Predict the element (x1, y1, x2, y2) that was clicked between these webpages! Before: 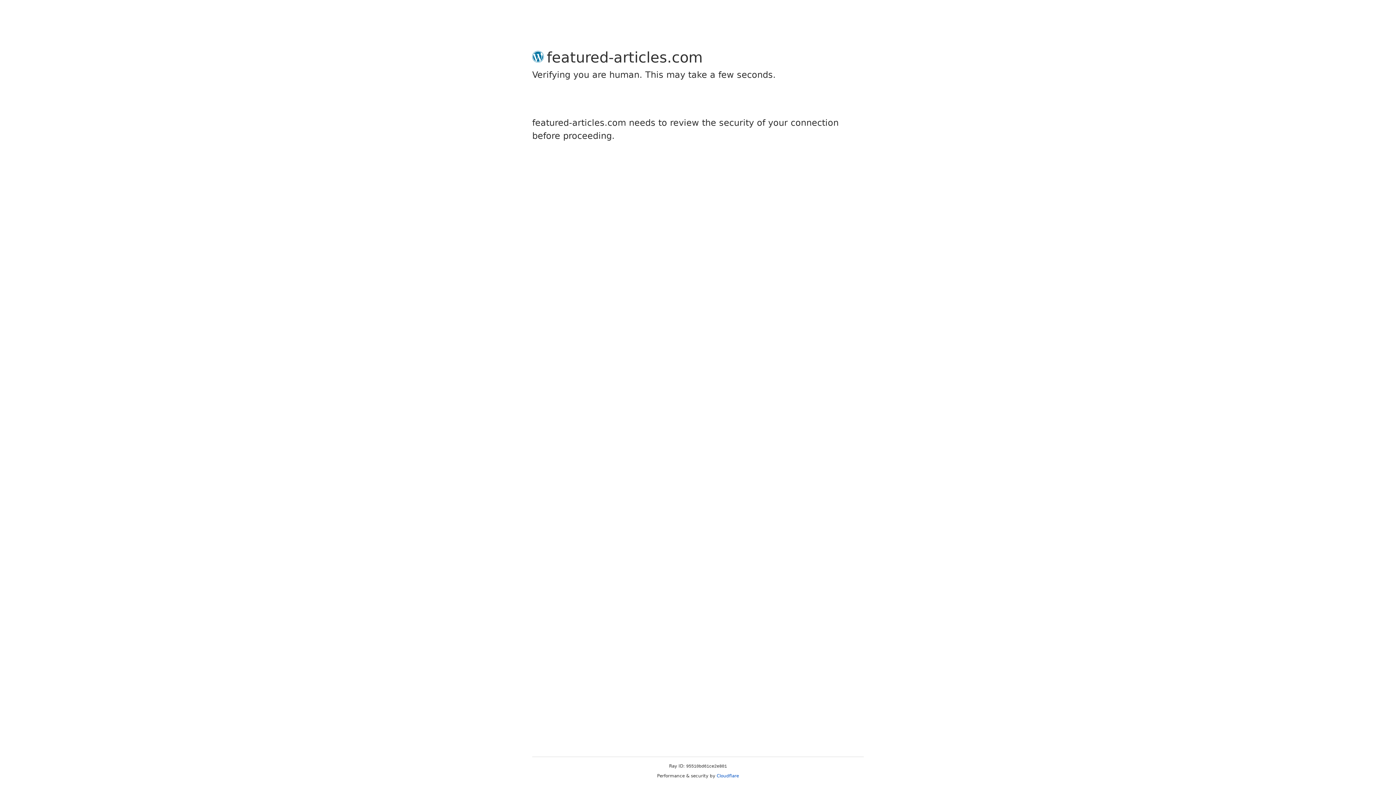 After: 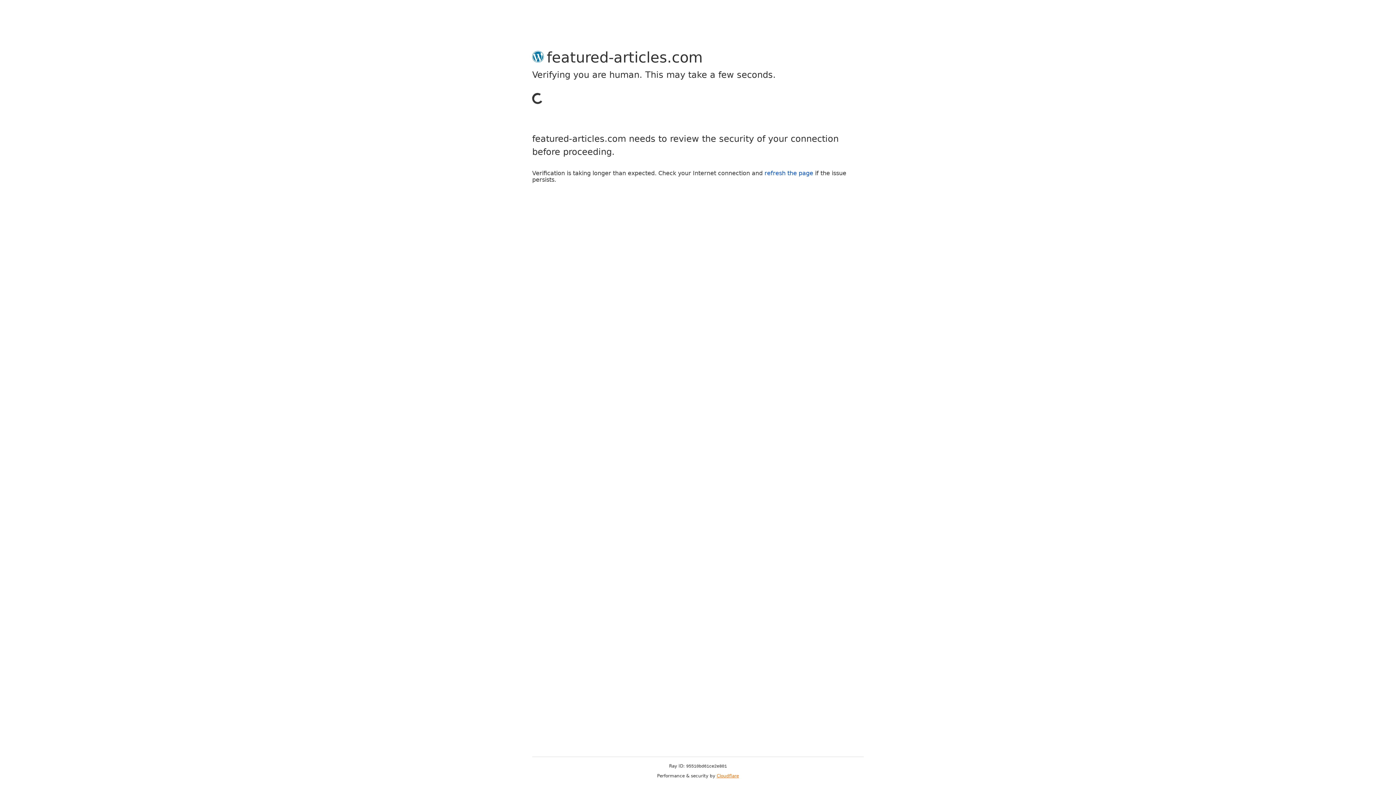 Action: label: Cloudflare bbox: (716, 773, 739, 778)